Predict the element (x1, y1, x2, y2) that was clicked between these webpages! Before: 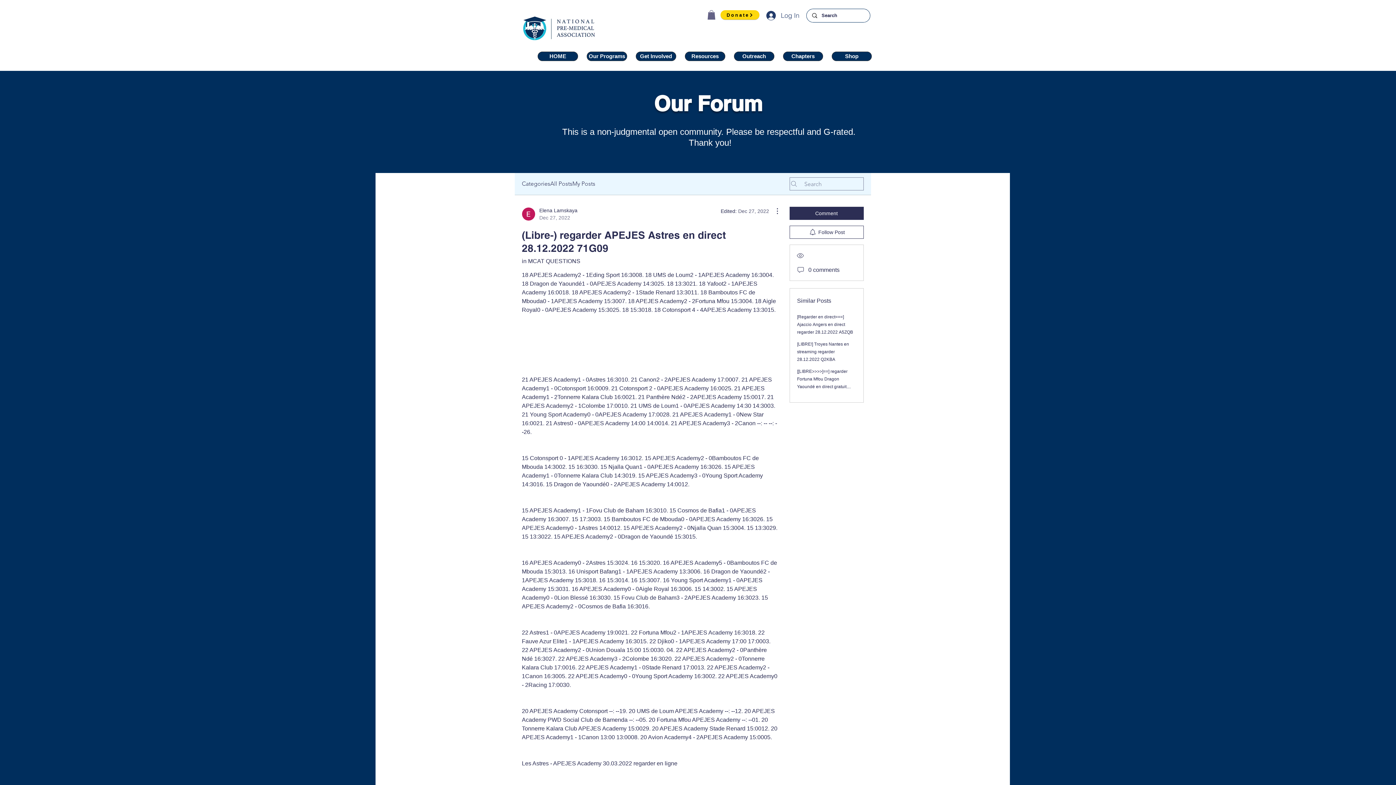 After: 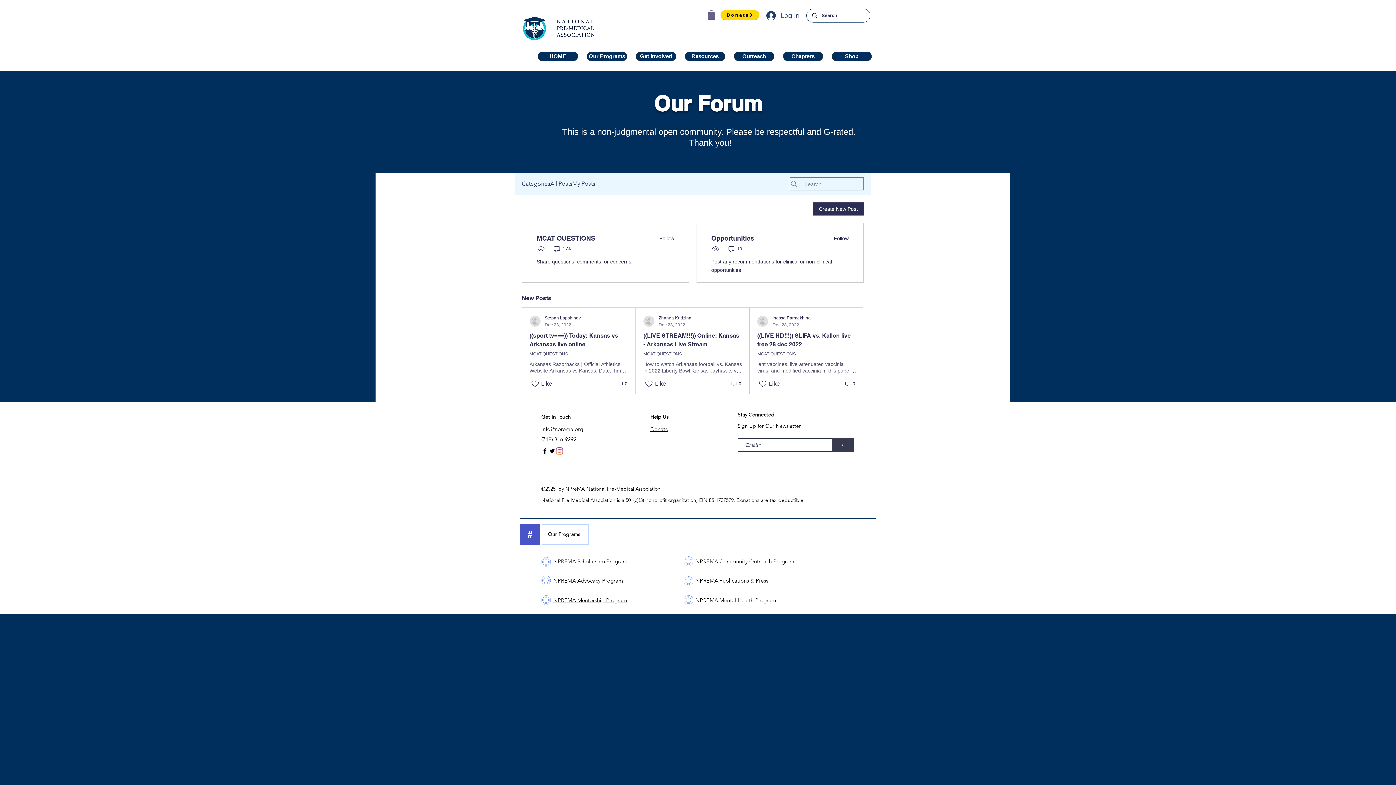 Action: bbox: (522, 179, 550, 188) label: Categories